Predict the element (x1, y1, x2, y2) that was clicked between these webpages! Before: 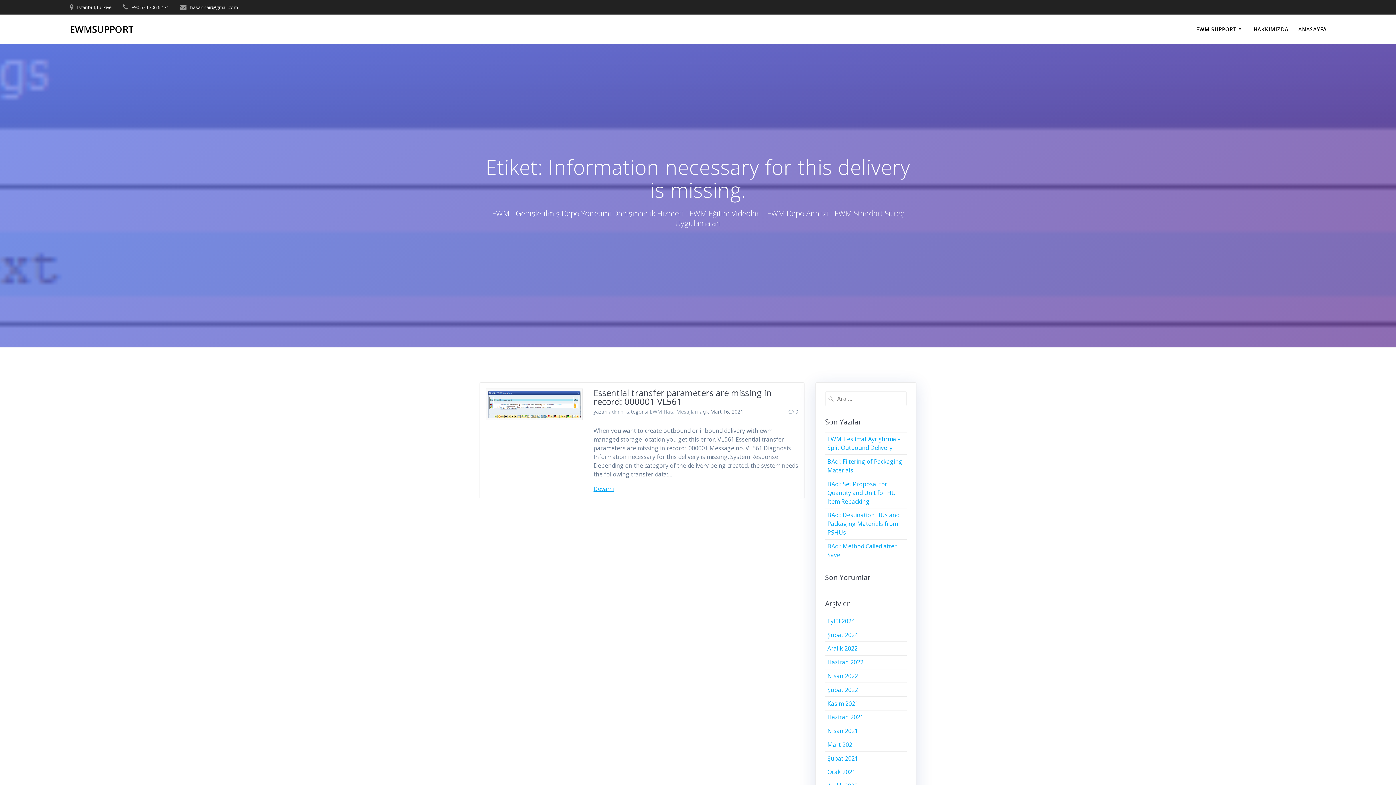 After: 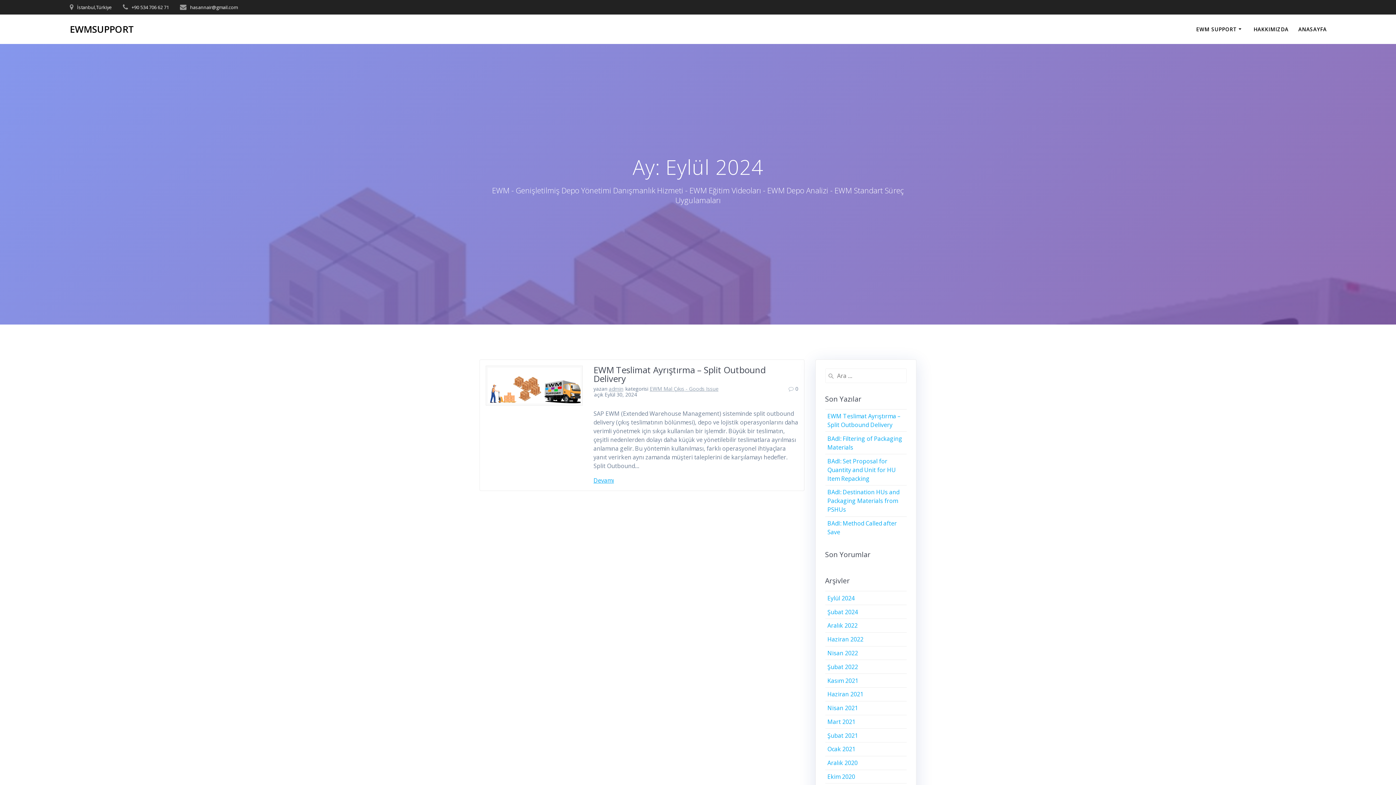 Action: bbox: (827, 617, 854, 625) label: Eylül 2024